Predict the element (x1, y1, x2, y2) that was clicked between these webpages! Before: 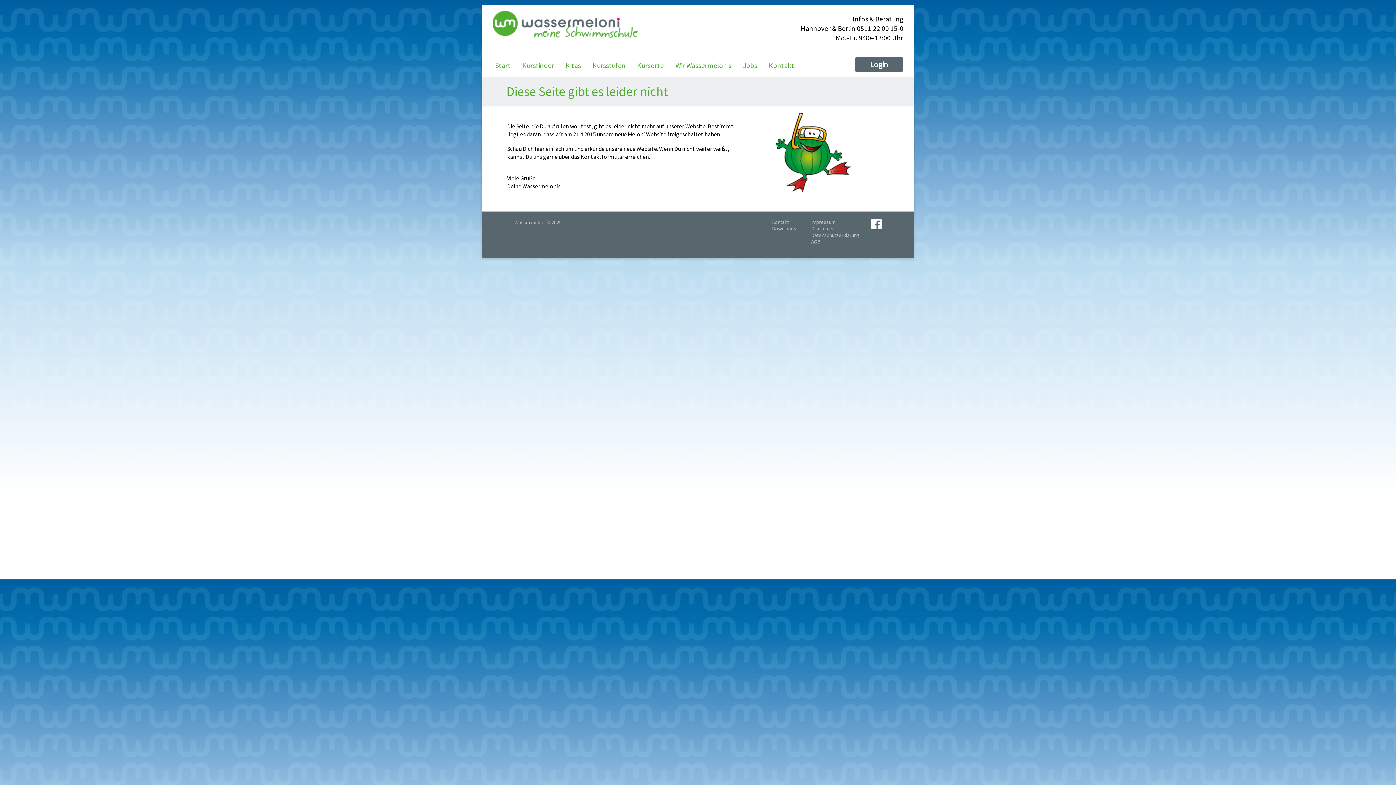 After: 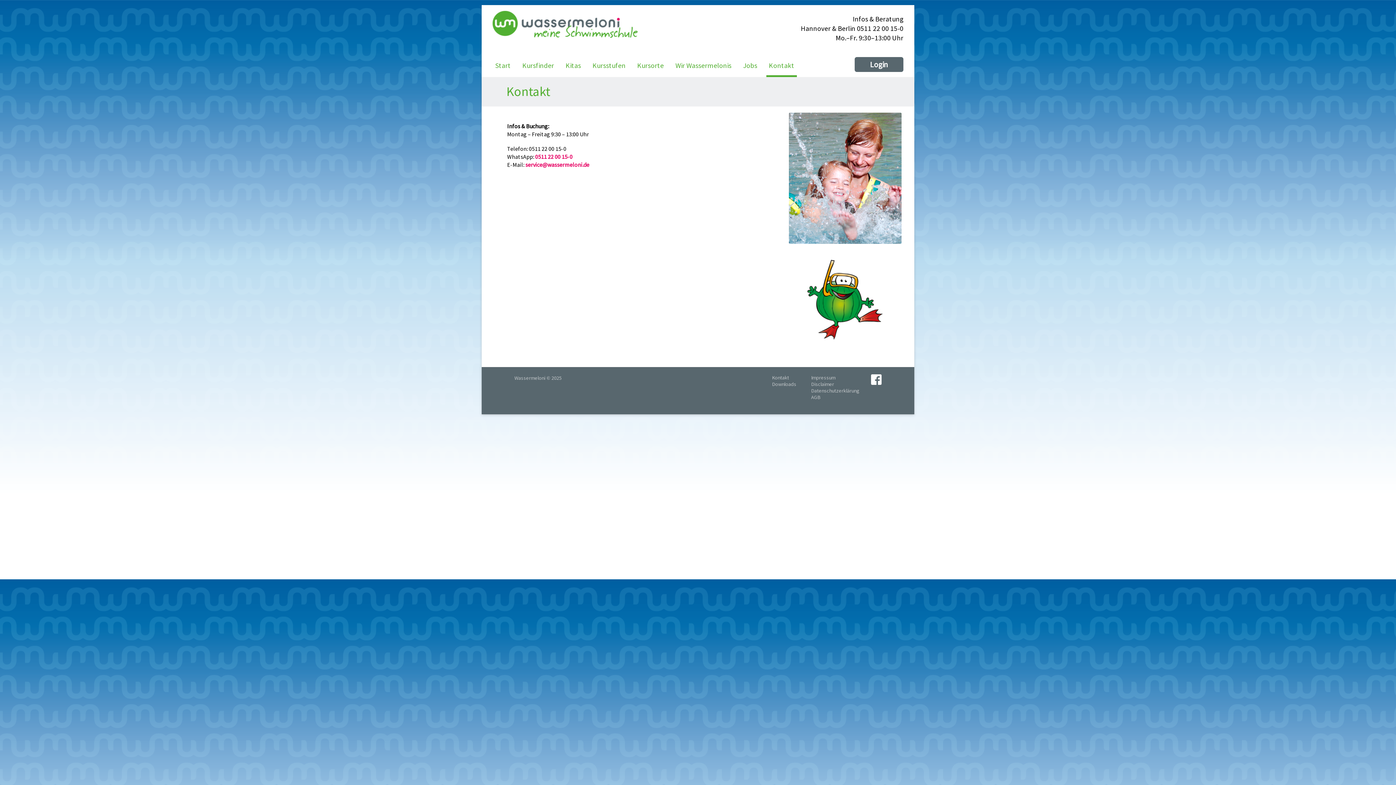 Action: label: Kontakt bbox: (772, 218, 789, 225)